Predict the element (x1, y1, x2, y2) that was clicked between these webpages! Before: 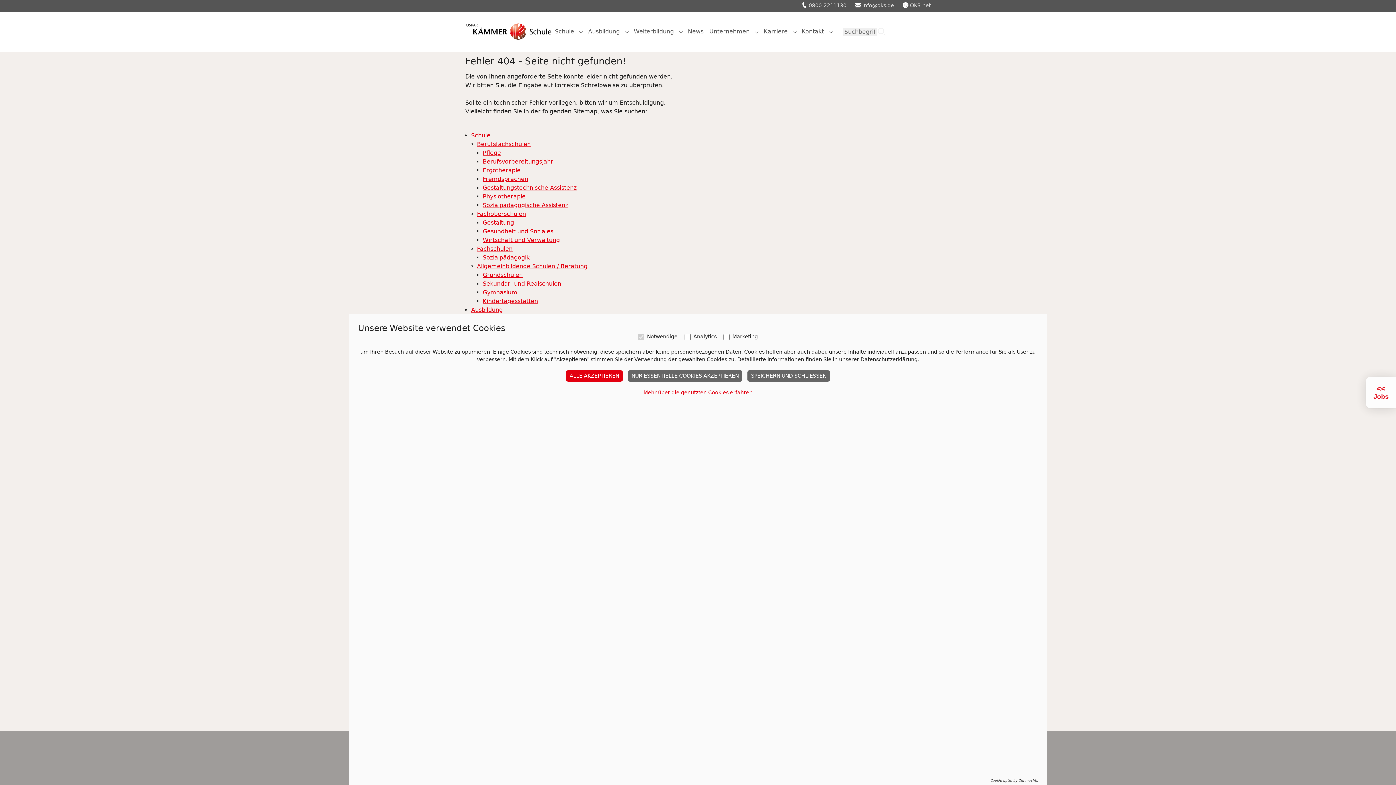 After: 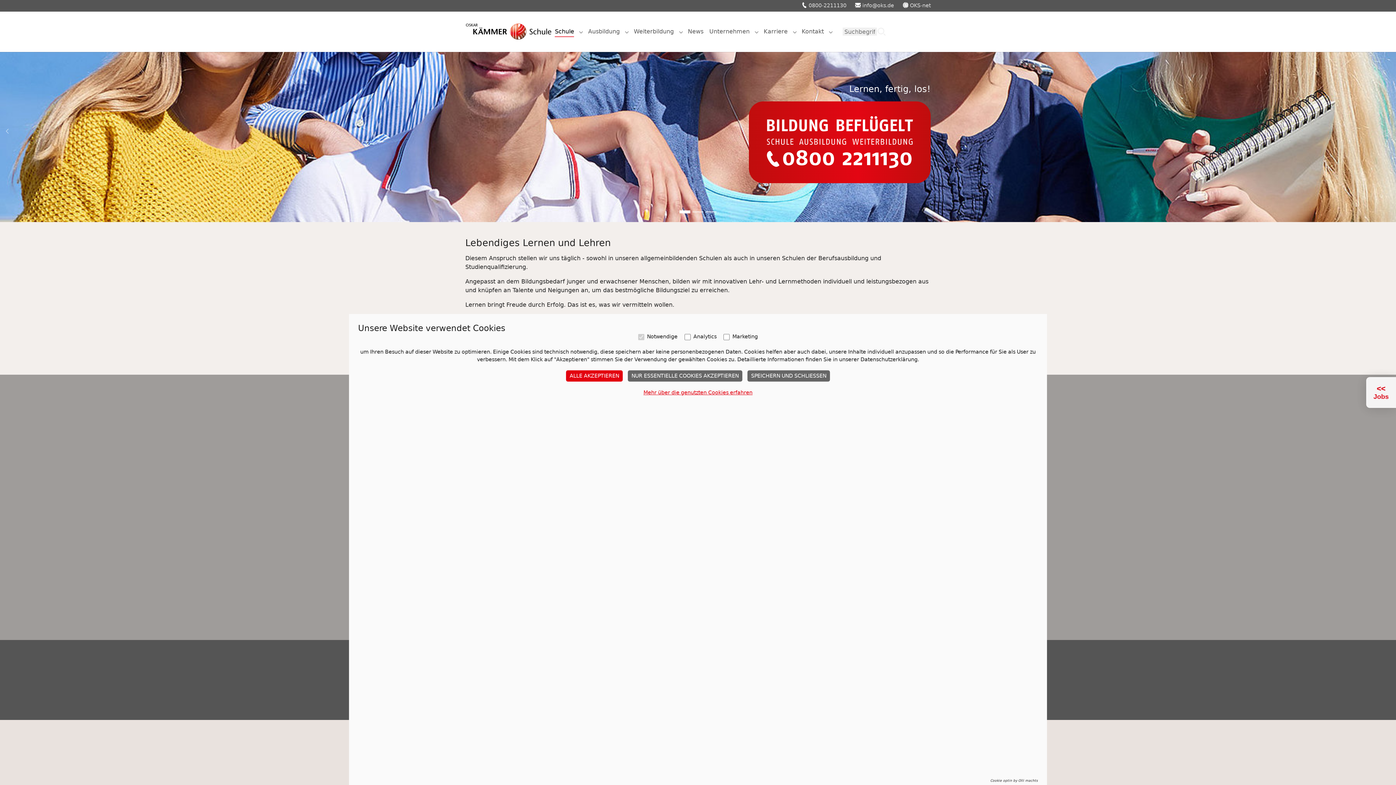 Action: bbox: (552, 24, 577, 38) label: Schule